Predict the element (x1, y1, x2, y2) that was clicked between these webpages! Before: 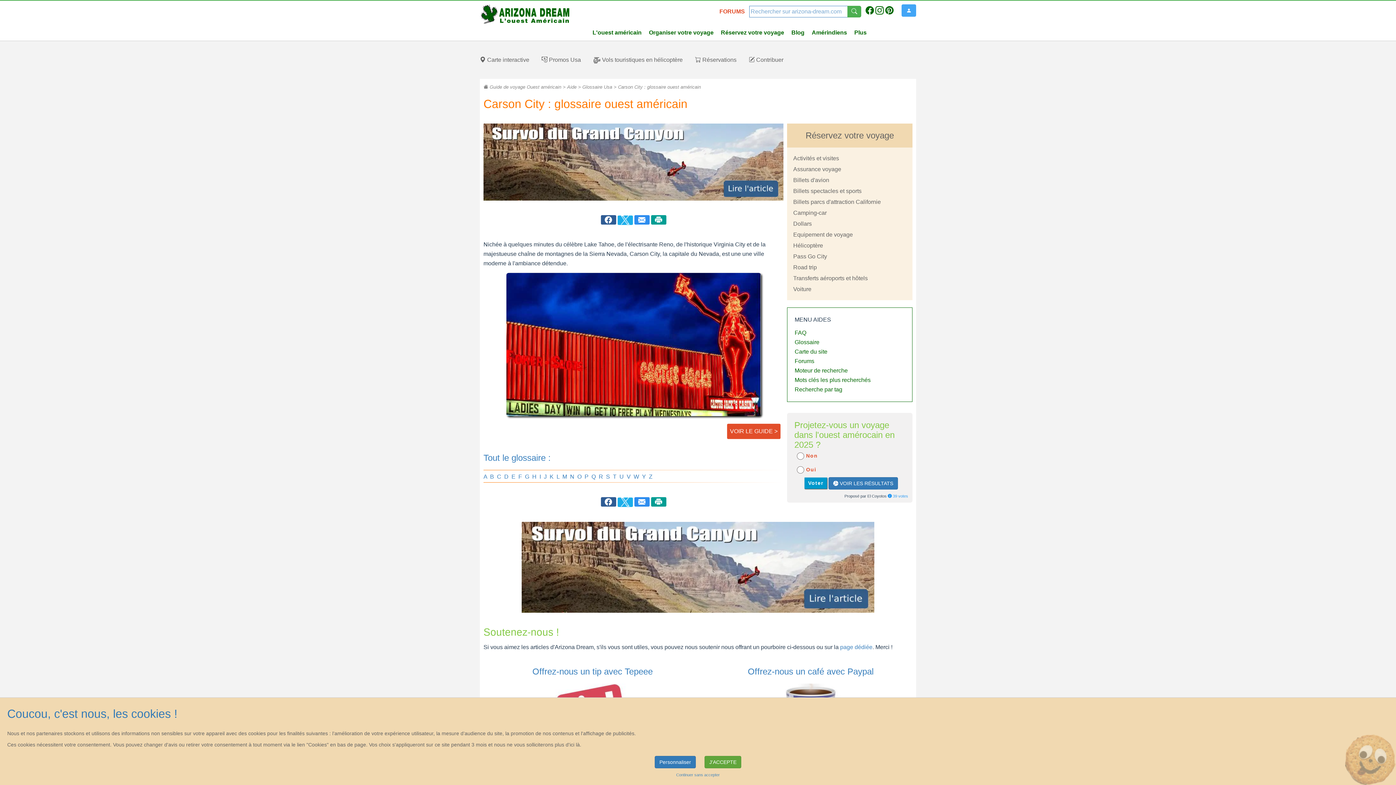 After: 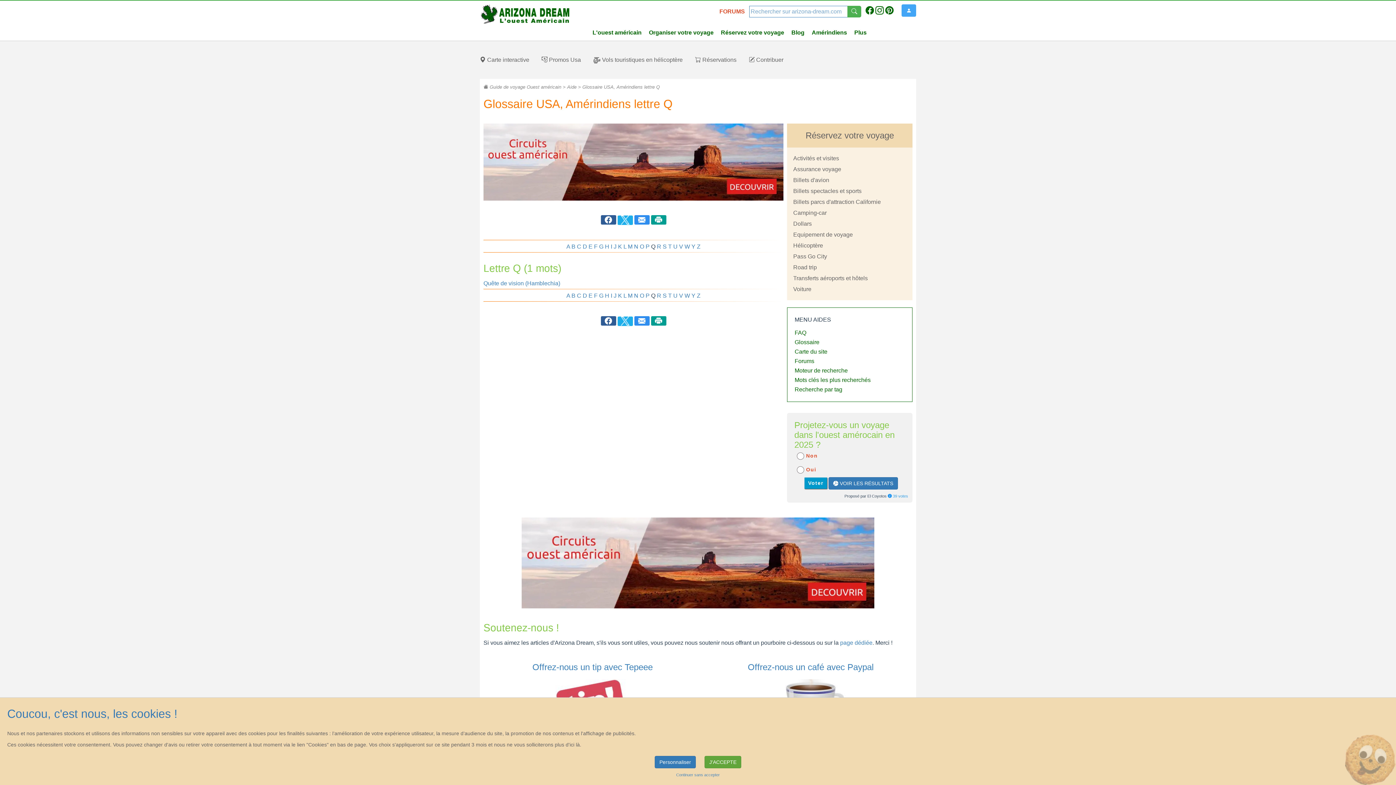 Action: label: Q bbox: (591, 473, 596, 480)